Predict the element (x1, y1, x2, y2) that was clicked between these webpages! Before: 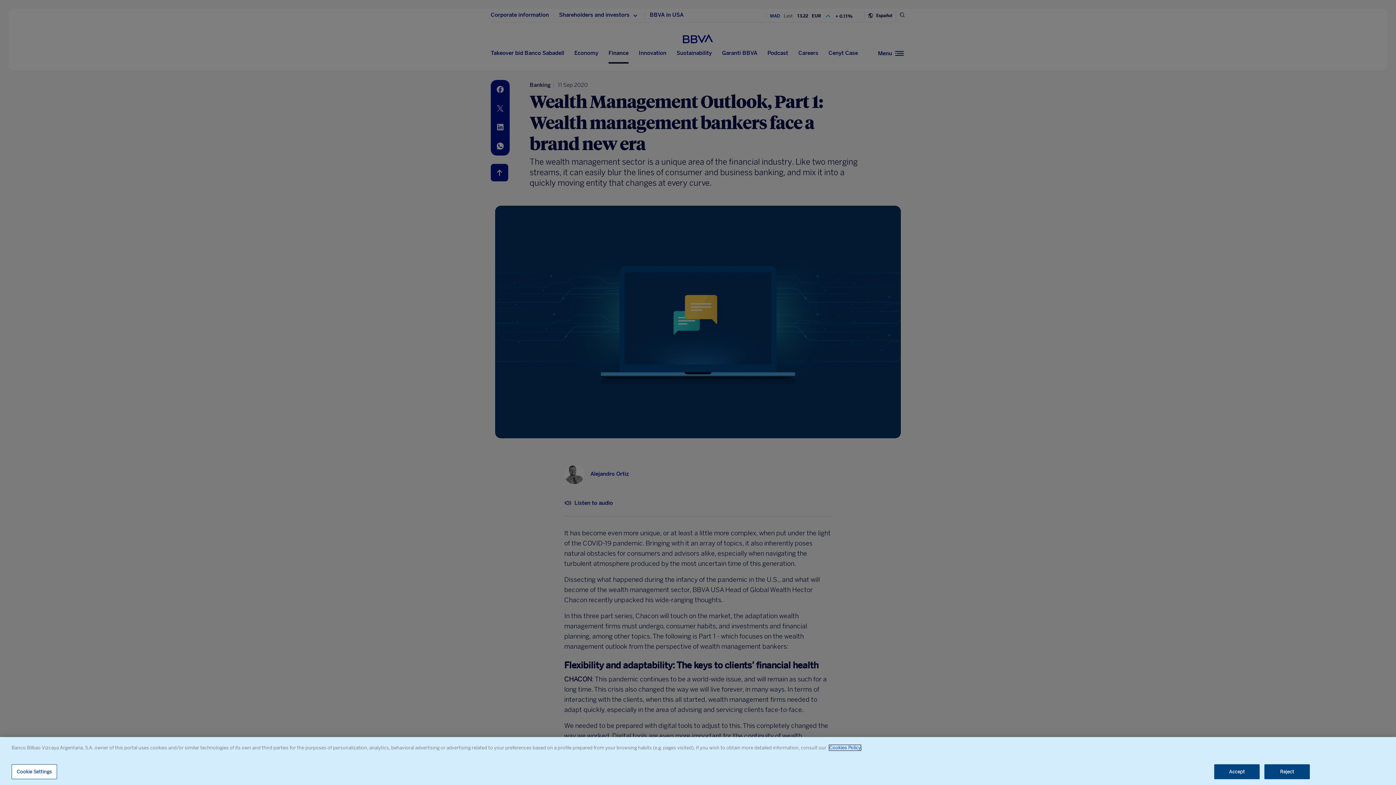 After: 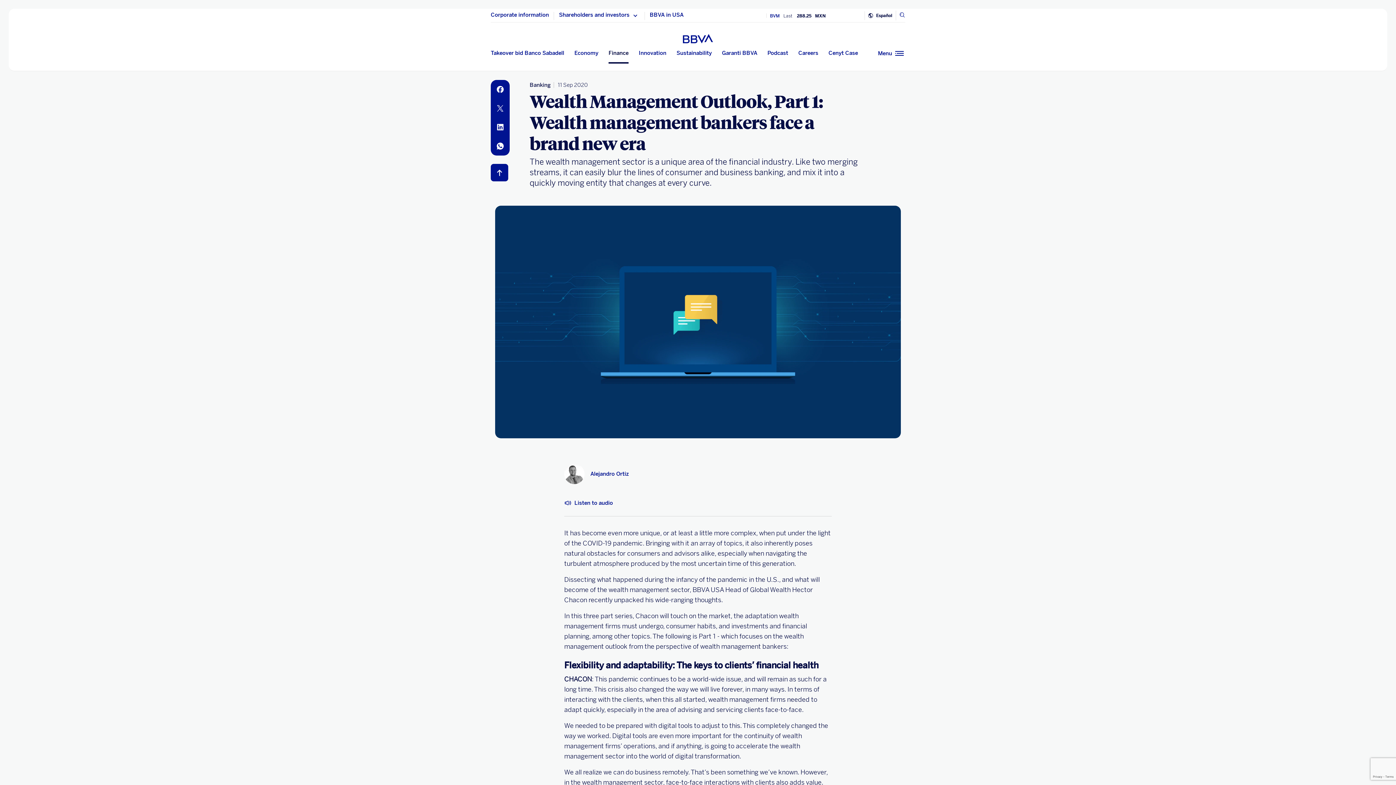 Action: label: Accept bbox: (1214, 764, 1260, 779)